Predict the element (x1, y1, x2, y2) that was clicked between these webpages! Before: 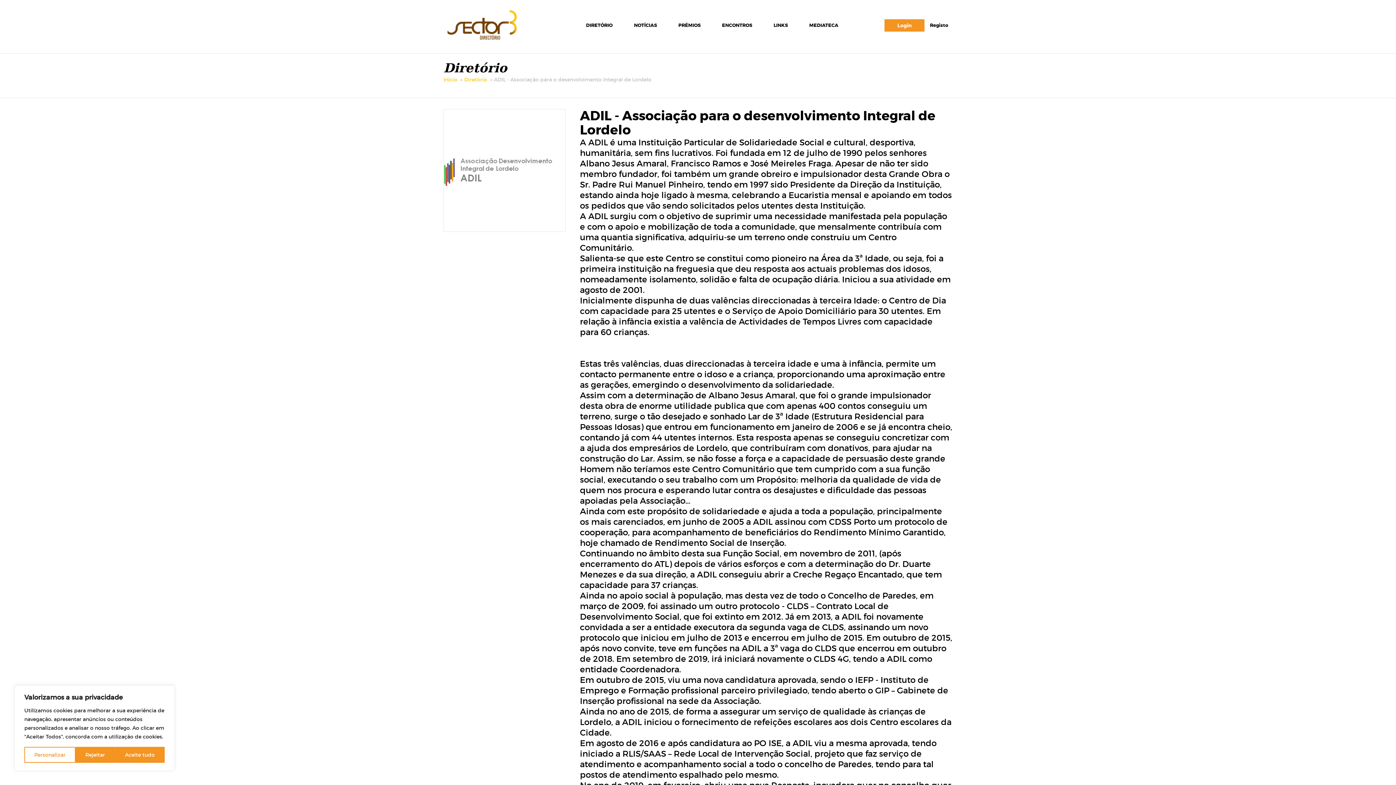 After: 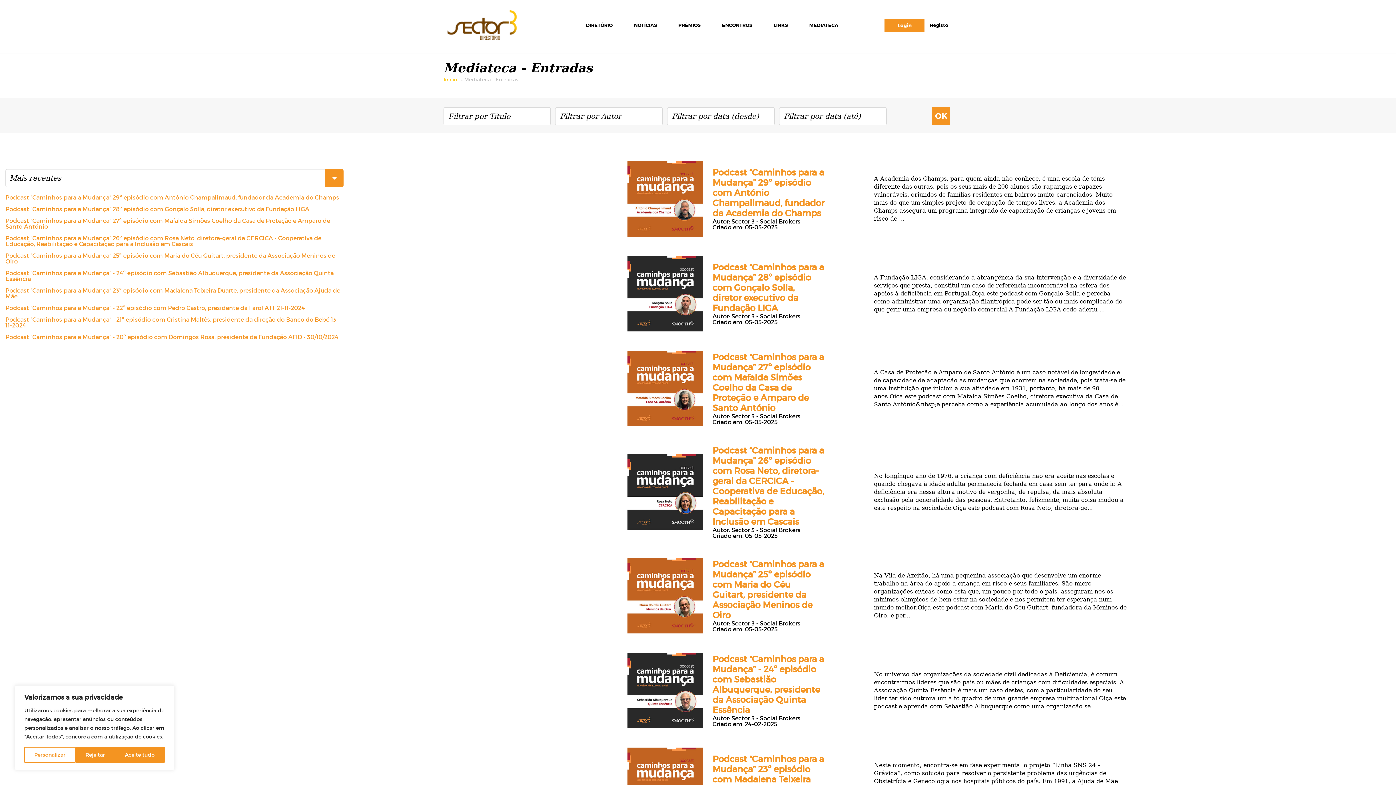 Action: label: MEDIATECA bbox: (799, 18, 848, 32)